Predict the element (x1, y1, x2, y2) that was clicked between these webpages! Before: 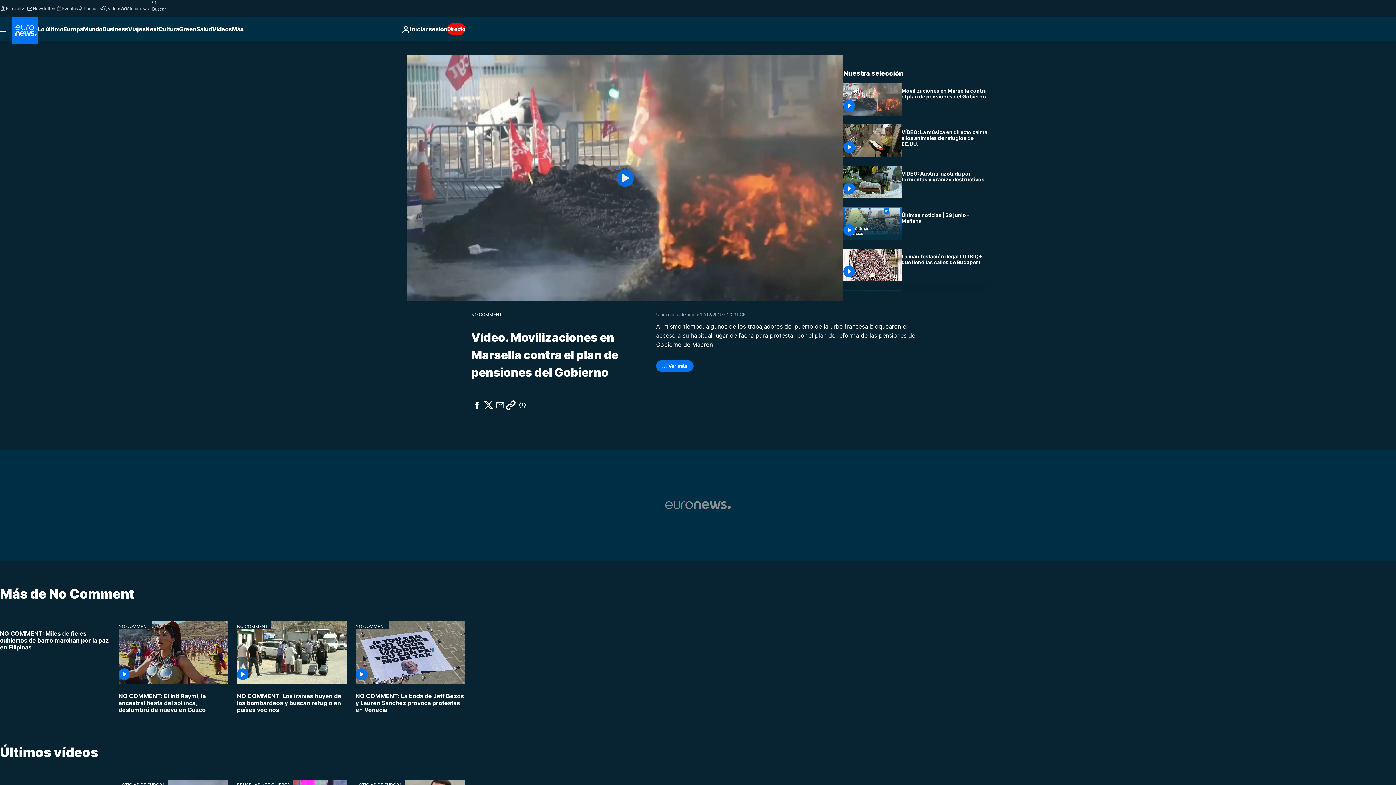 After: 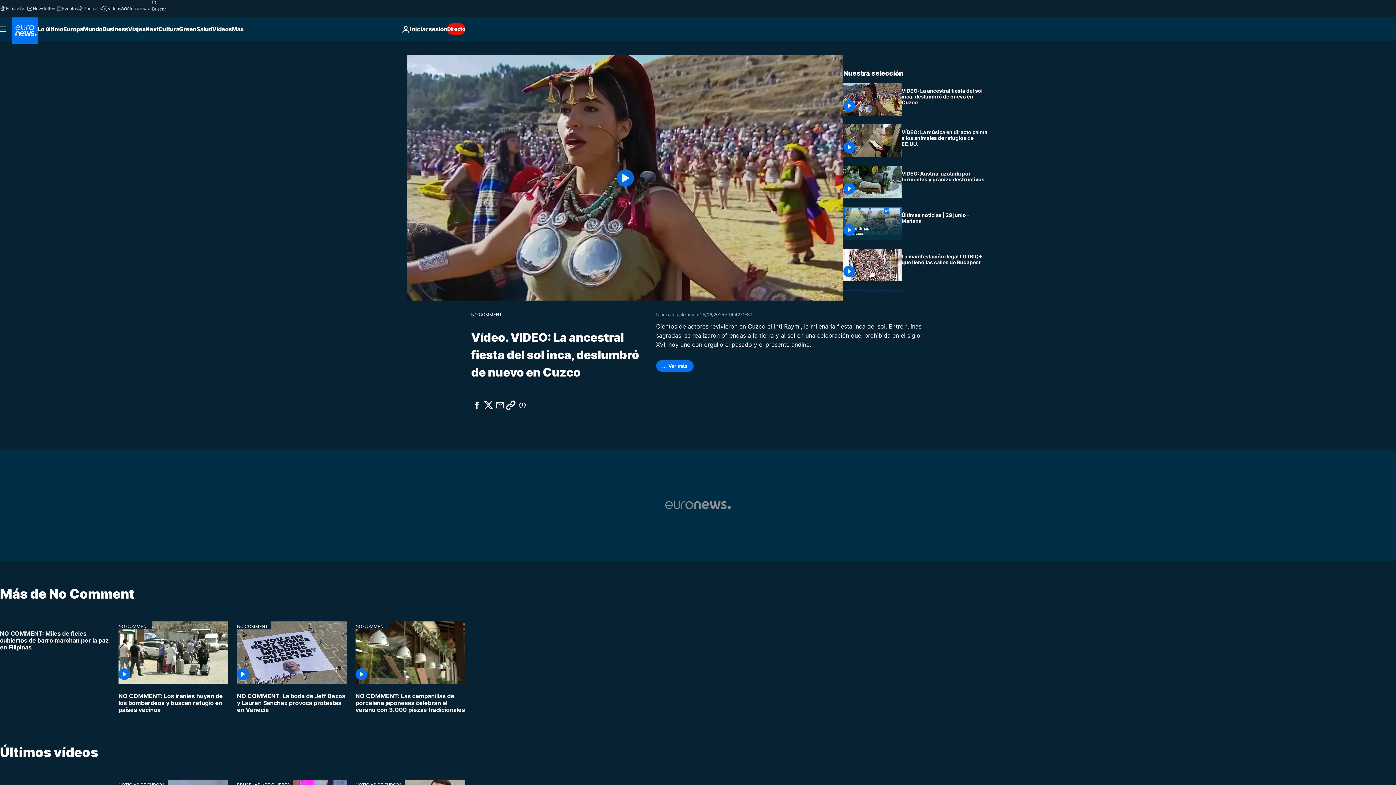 Action: label: NO COMMENT: El Inti Raymi, la ancestral fiesta del sol inca, deslumbró de nuevo en Cuzco bbox: (118, 684, 228, 719)